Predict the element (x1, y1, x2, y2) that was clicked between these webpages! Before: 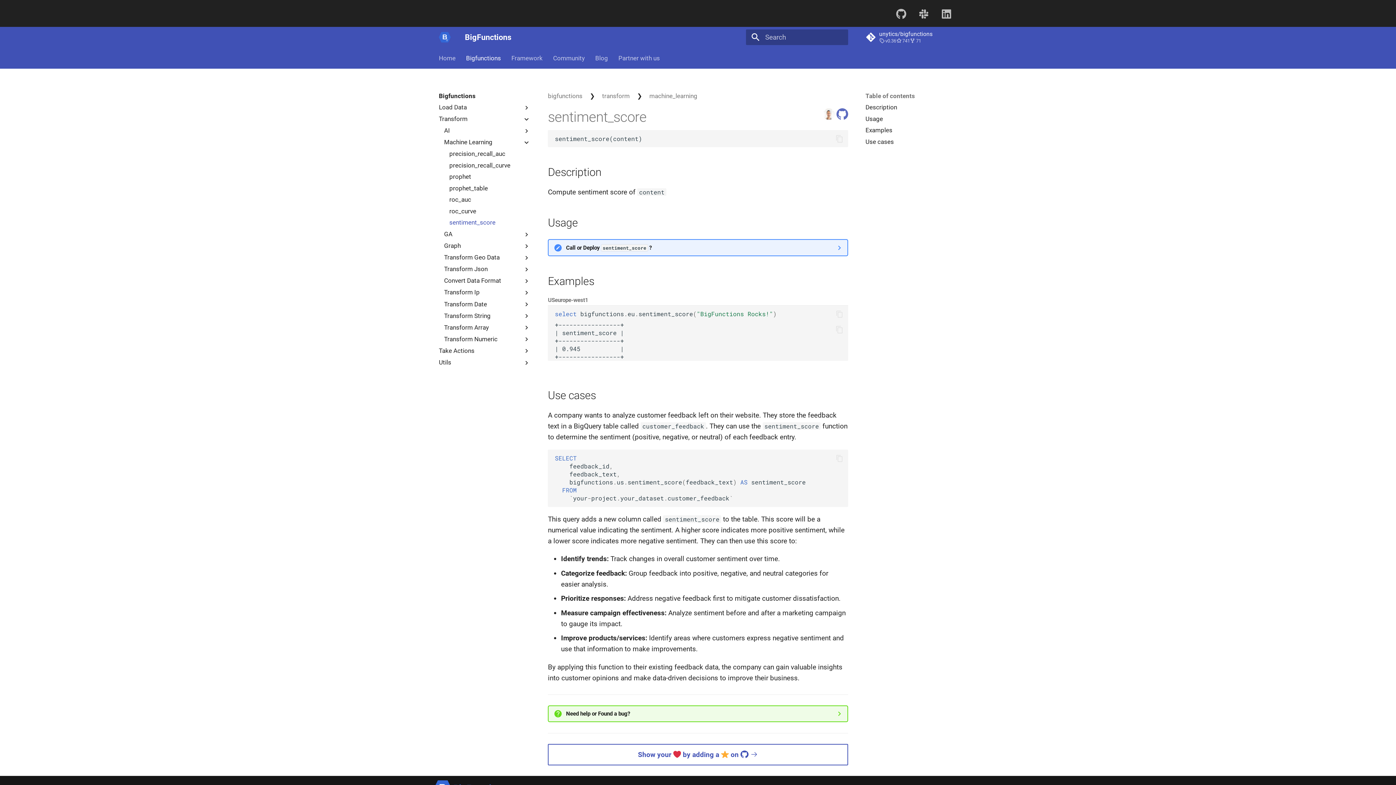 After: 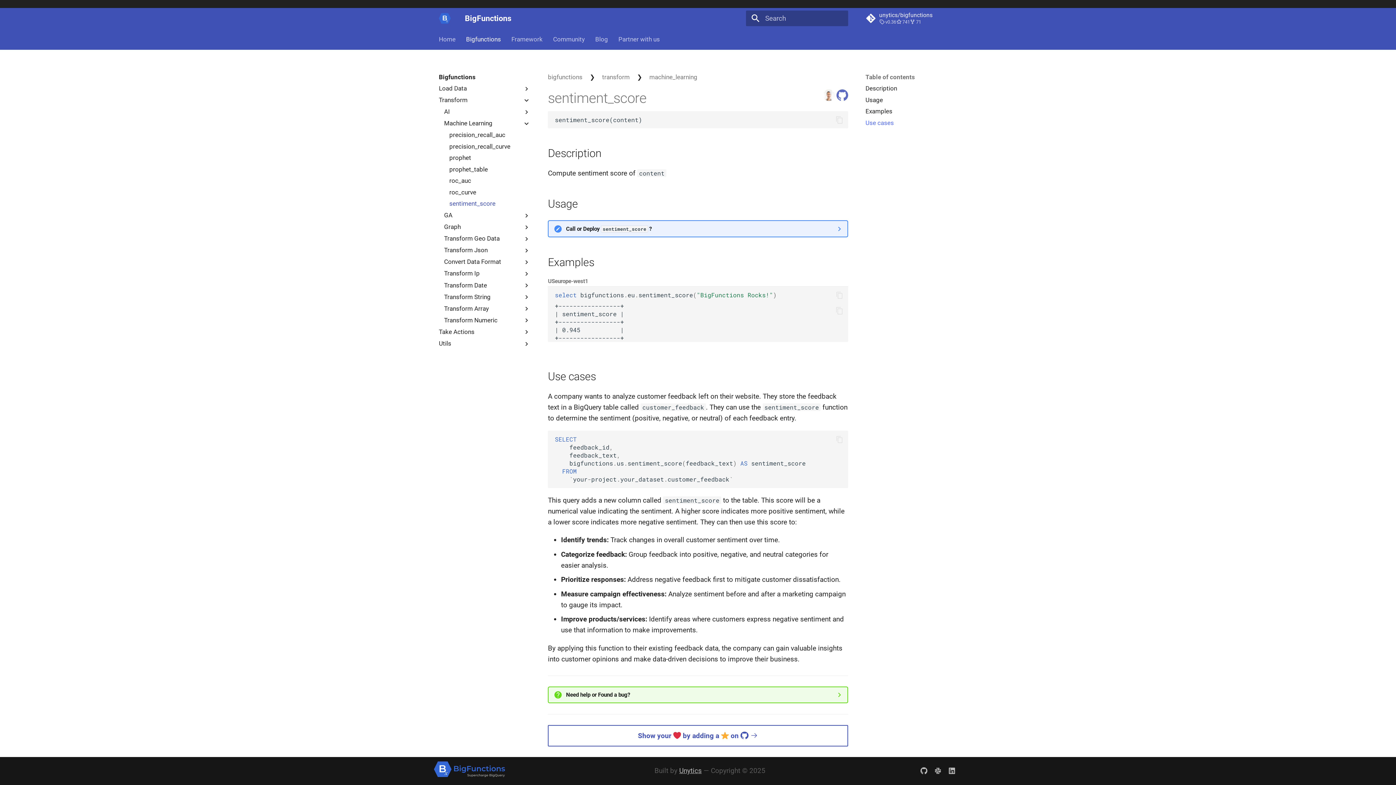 Action: label: Usage bbox: (865, 115, 957, 122)